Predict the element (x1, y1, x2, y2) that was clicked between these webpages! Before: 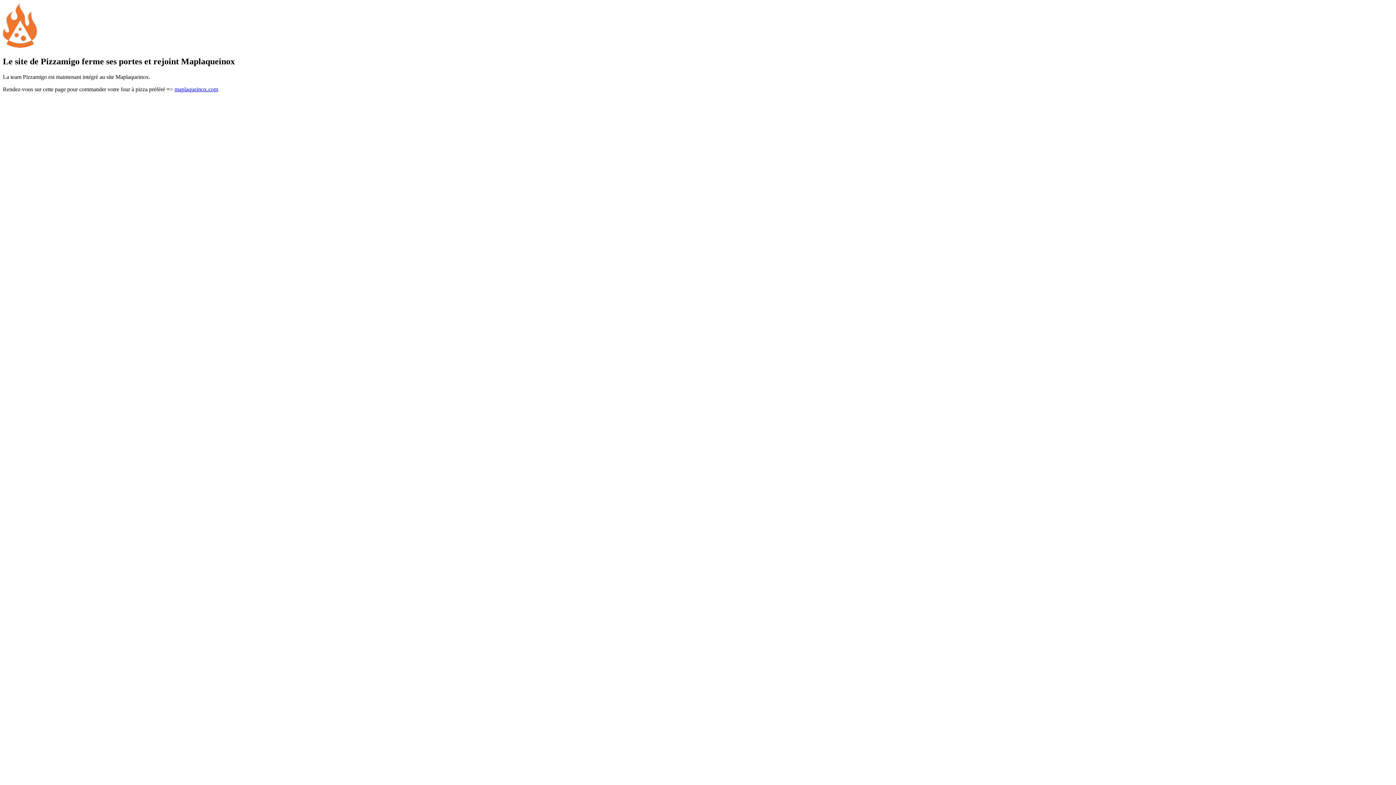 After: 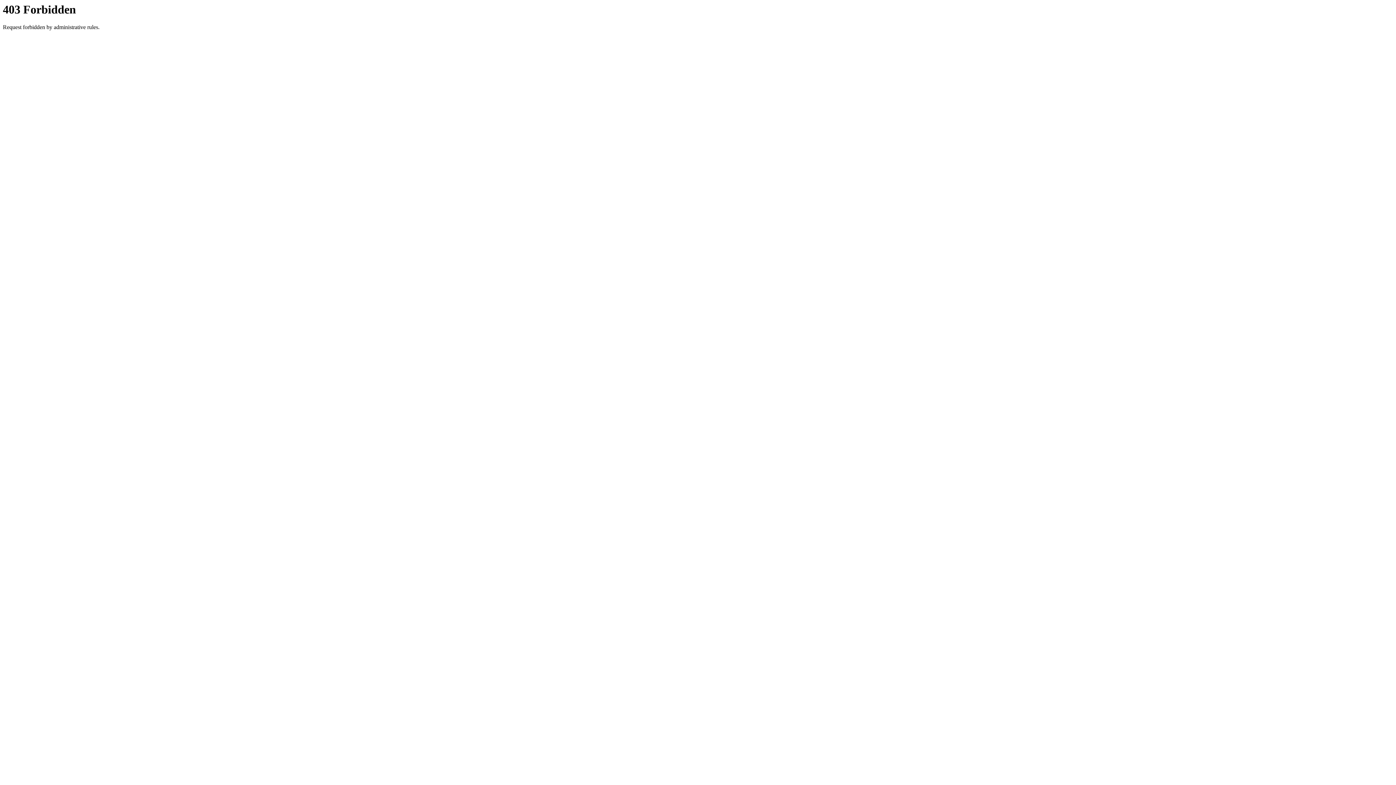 Action: bbox: (174, 86, 218, 92) label: maplaqueinox.com